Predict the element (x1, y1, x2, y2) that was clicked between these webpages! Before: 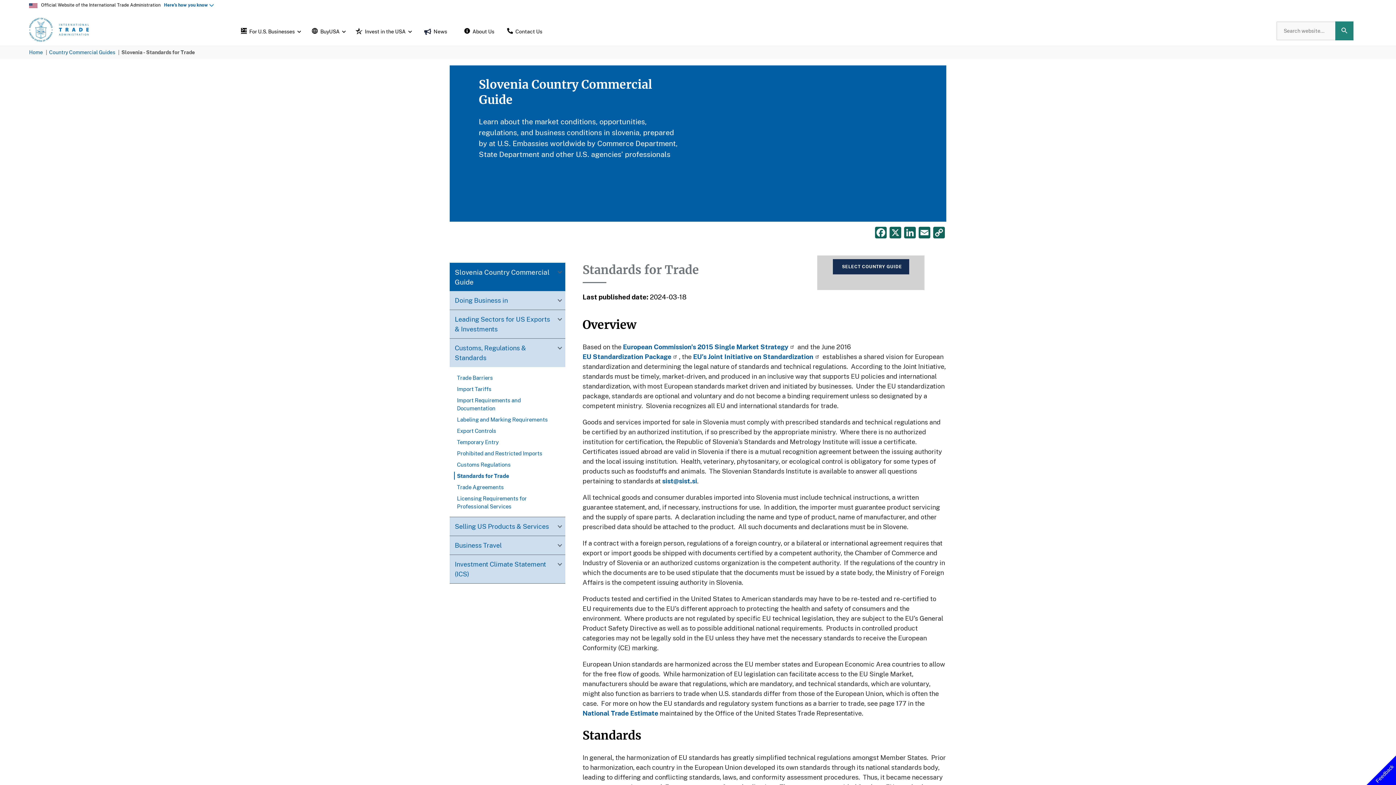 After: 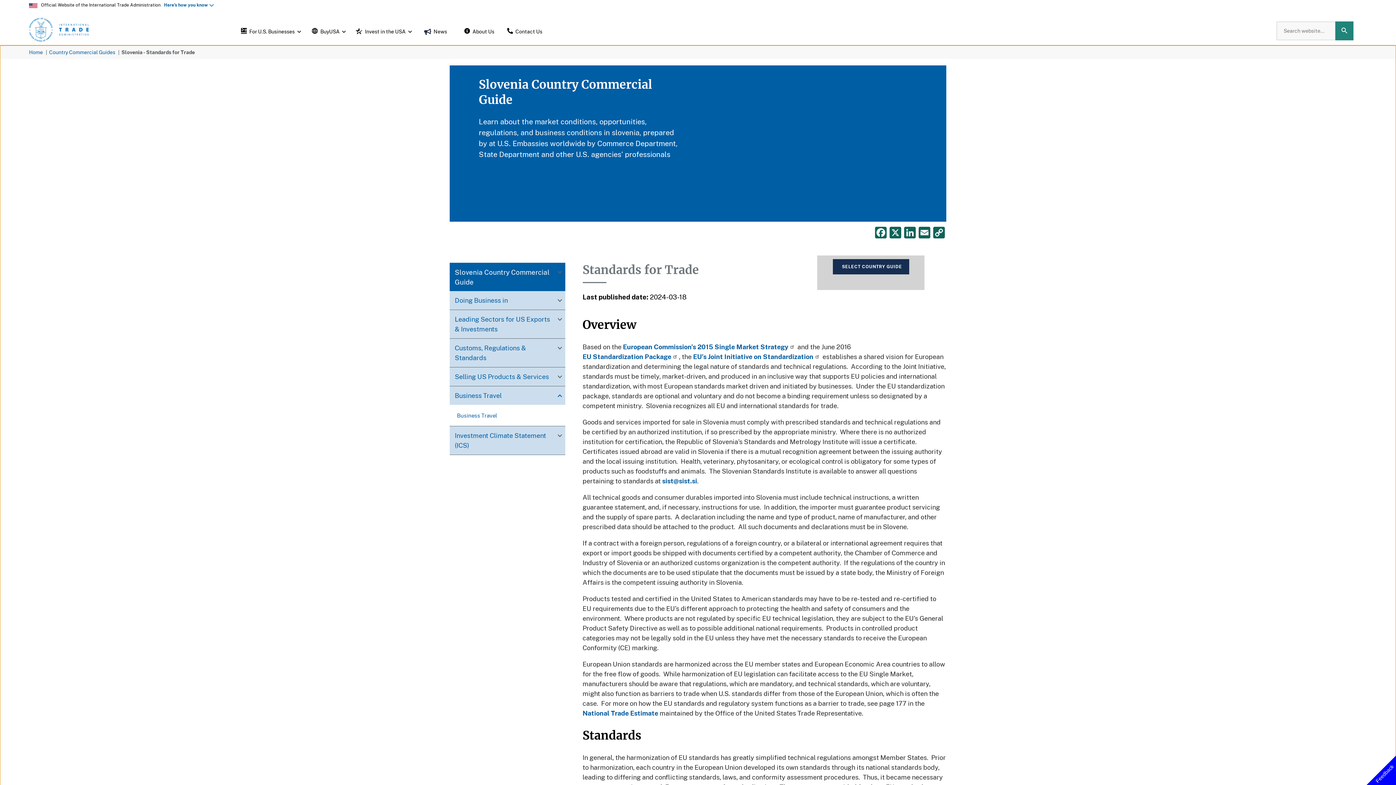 Action: bbox: (554, 536, 560, 544)